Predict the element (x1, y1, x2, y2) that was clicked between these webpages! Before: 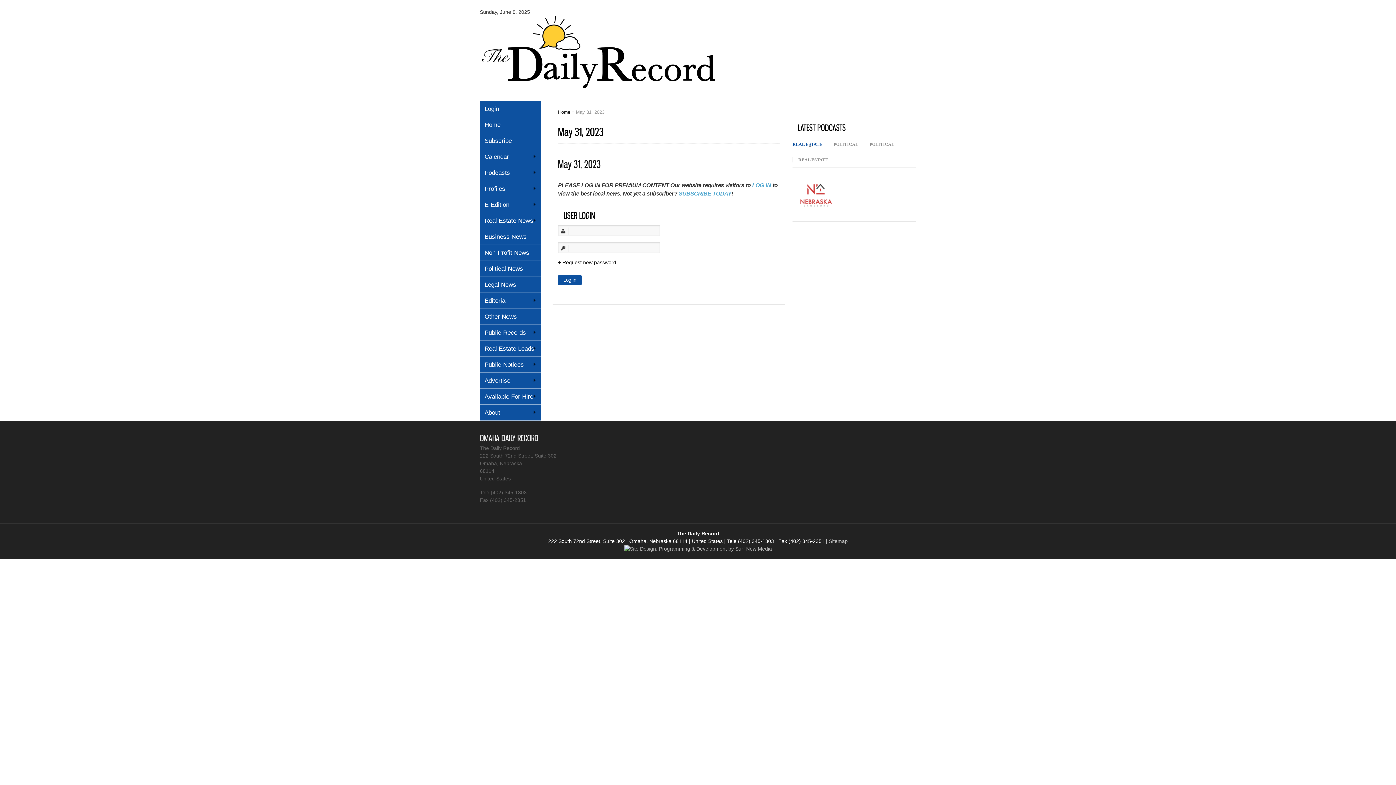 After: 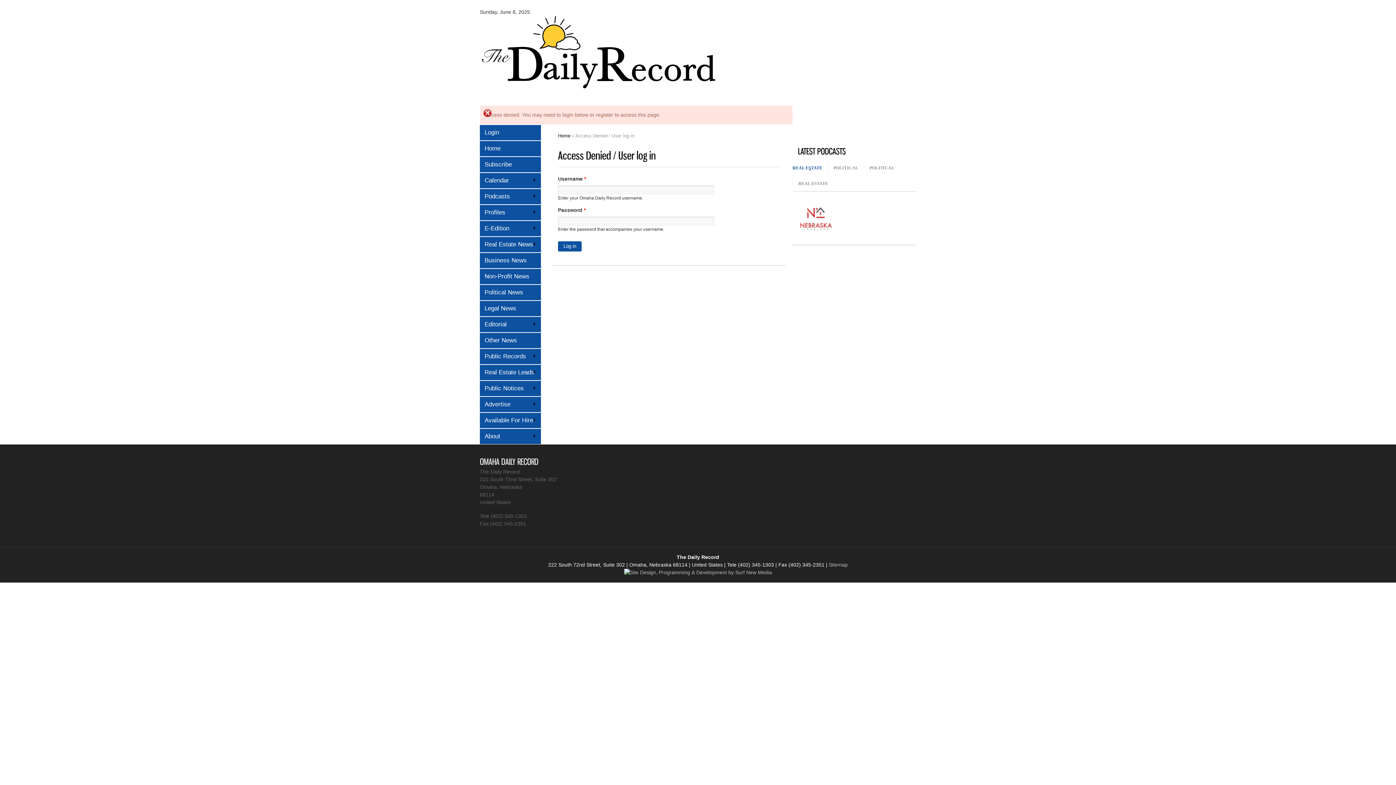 Action: label: SUBSCRIBE TODAY bbox: (678, 181, 731, 196)